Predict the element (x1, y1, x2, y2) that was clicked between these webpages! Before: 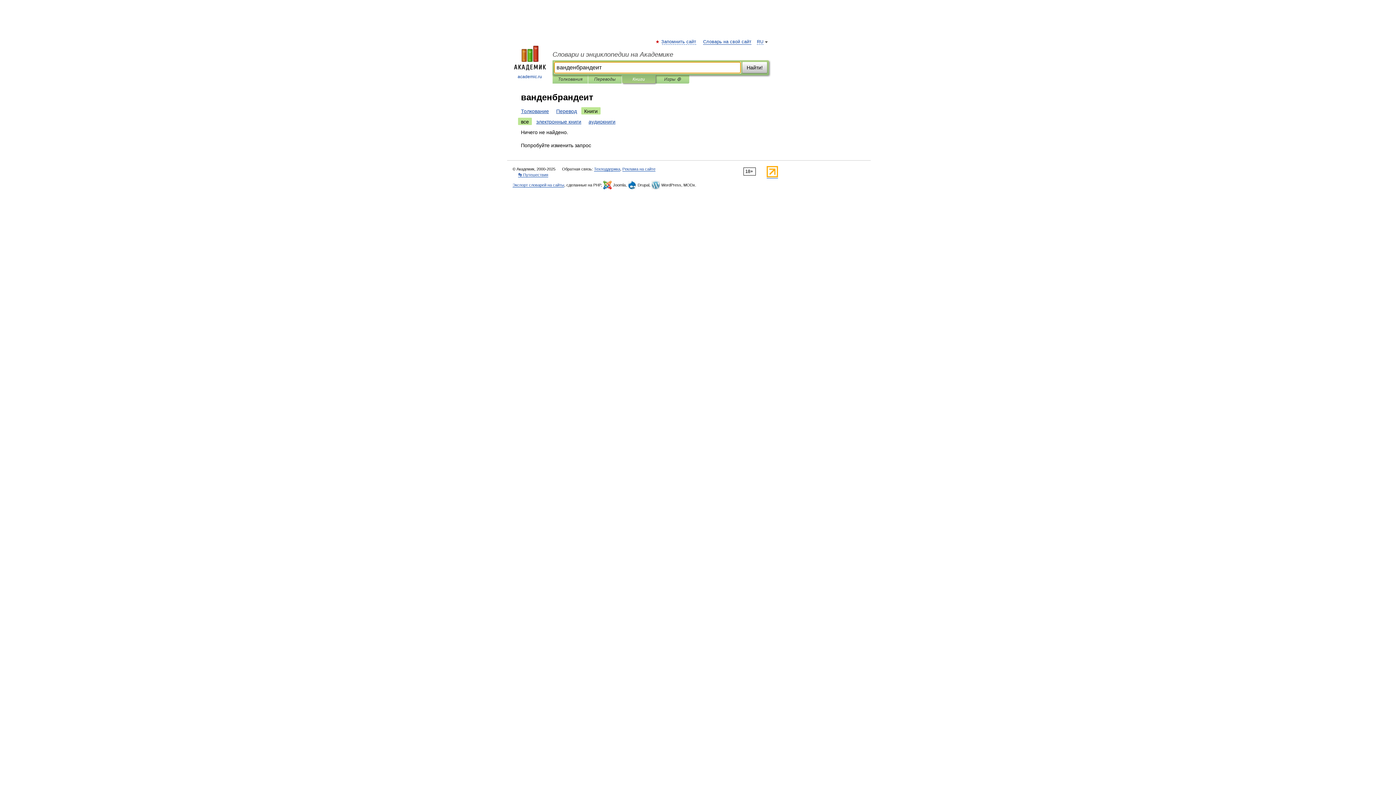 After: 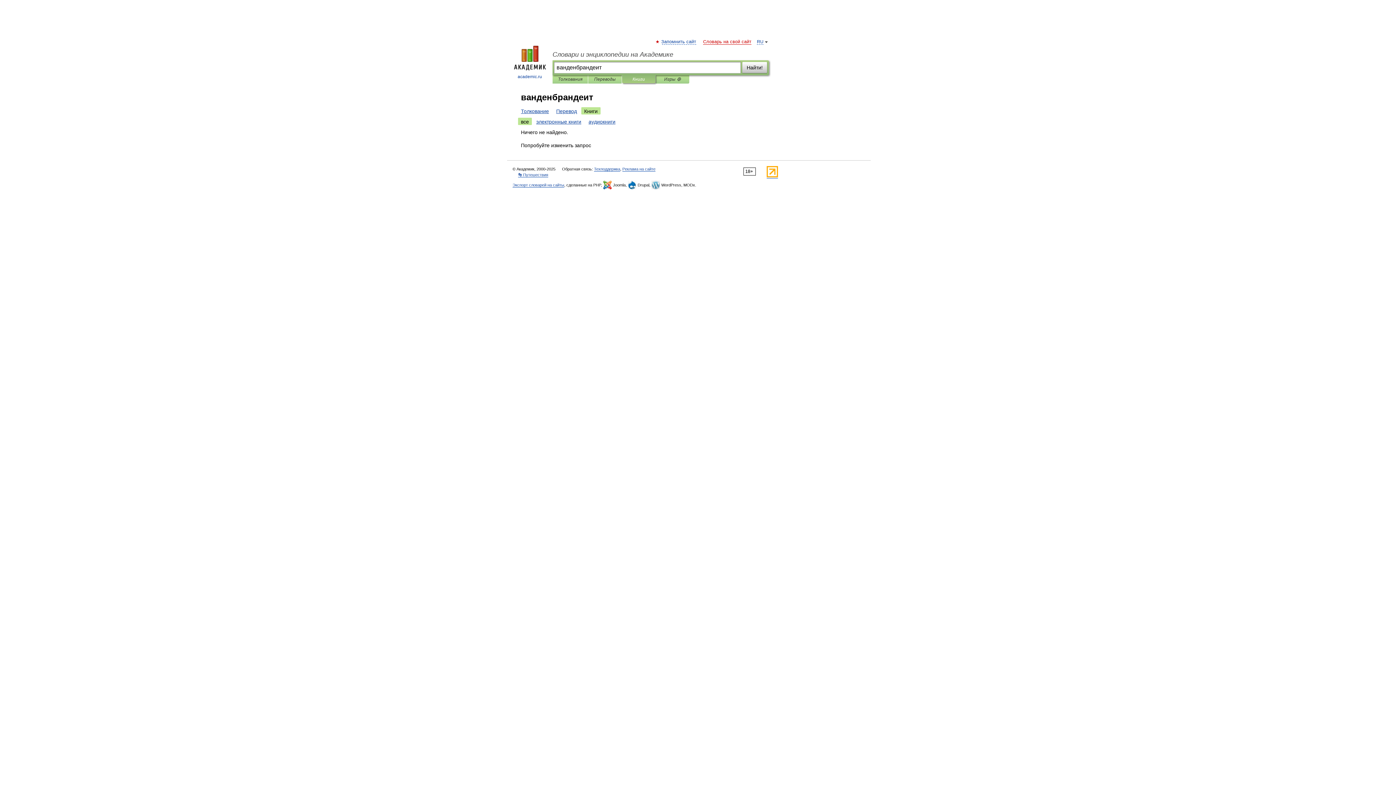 Action: bbox: (703, 39, 751, 44) label: Словарь на свой сайт